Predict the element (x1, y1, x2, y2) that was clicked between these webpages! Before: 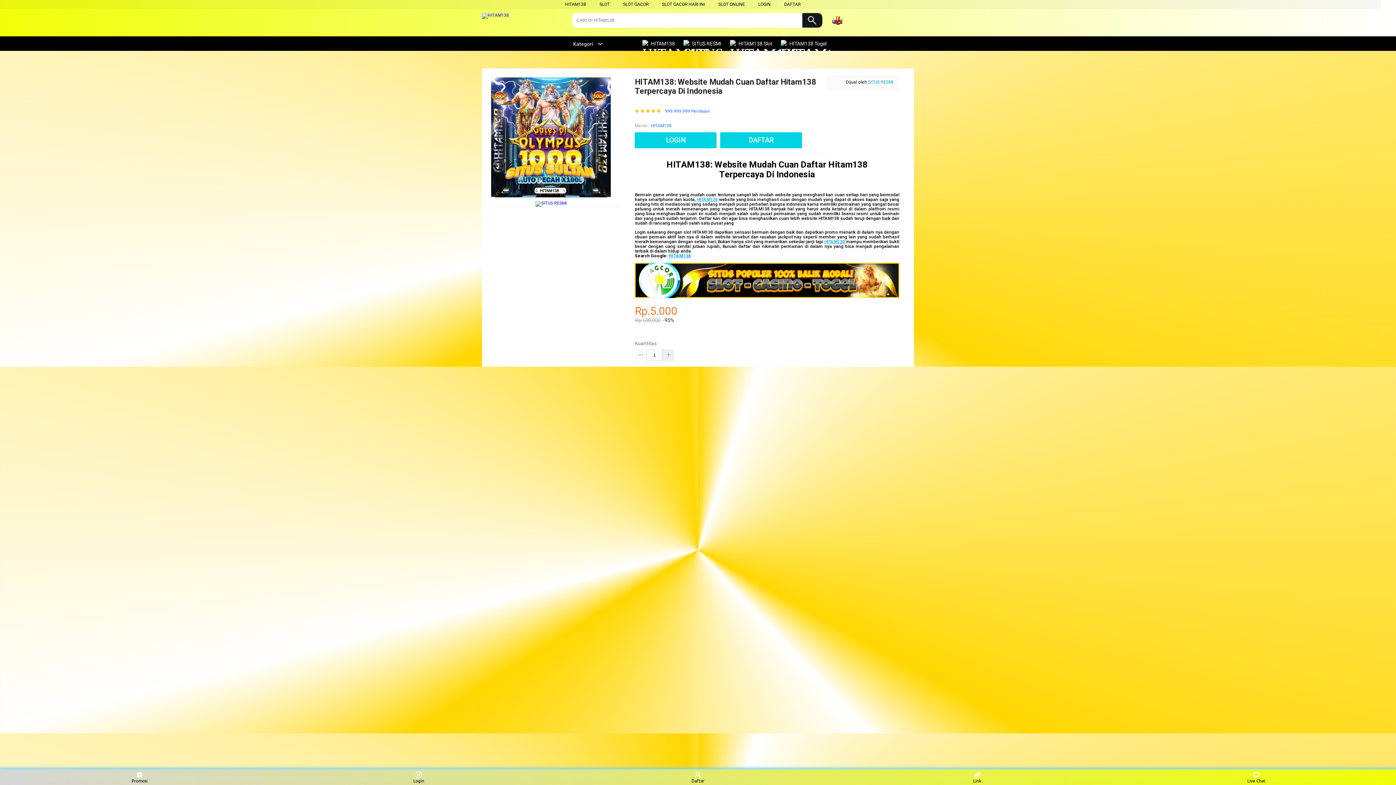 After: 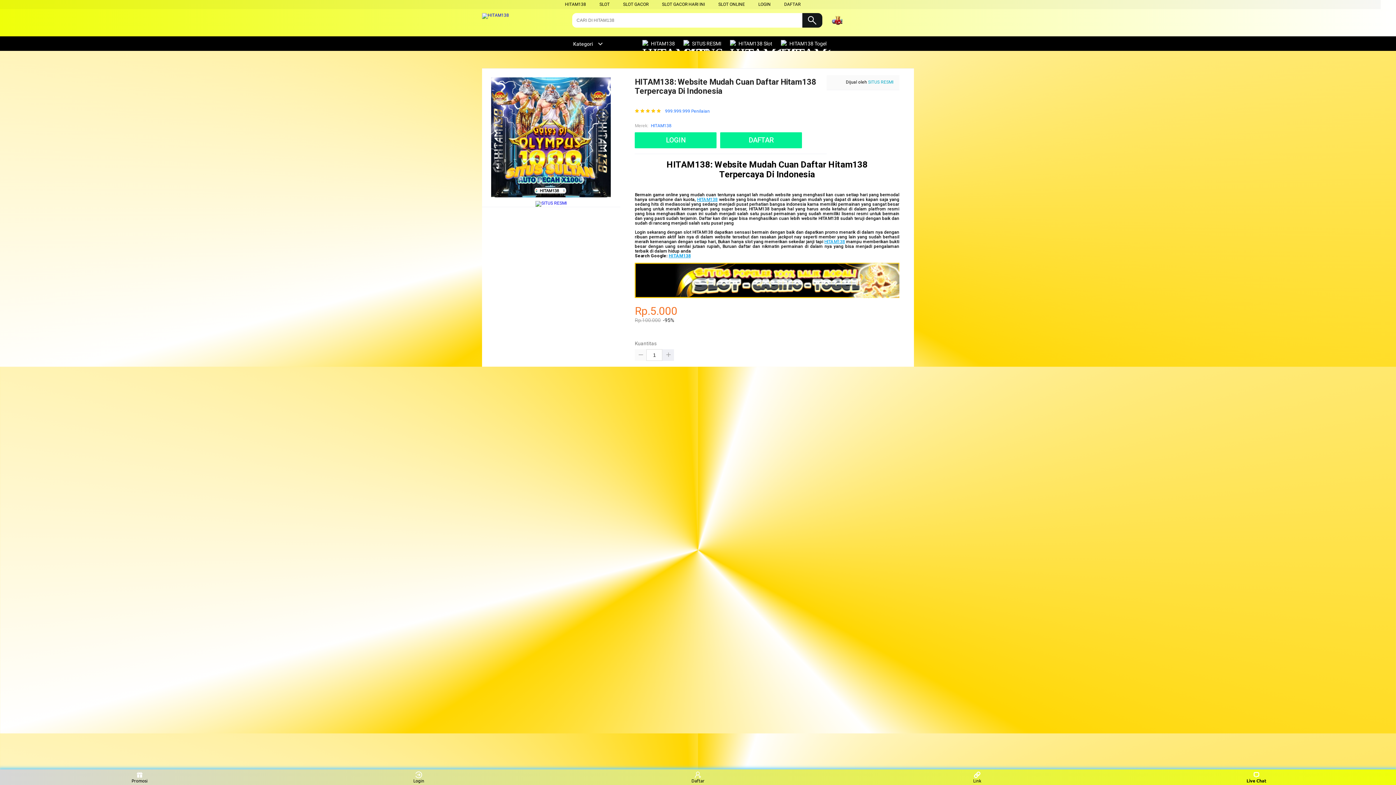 Action: label: Live Chat bbox: (1243, 771, 1270, 783)